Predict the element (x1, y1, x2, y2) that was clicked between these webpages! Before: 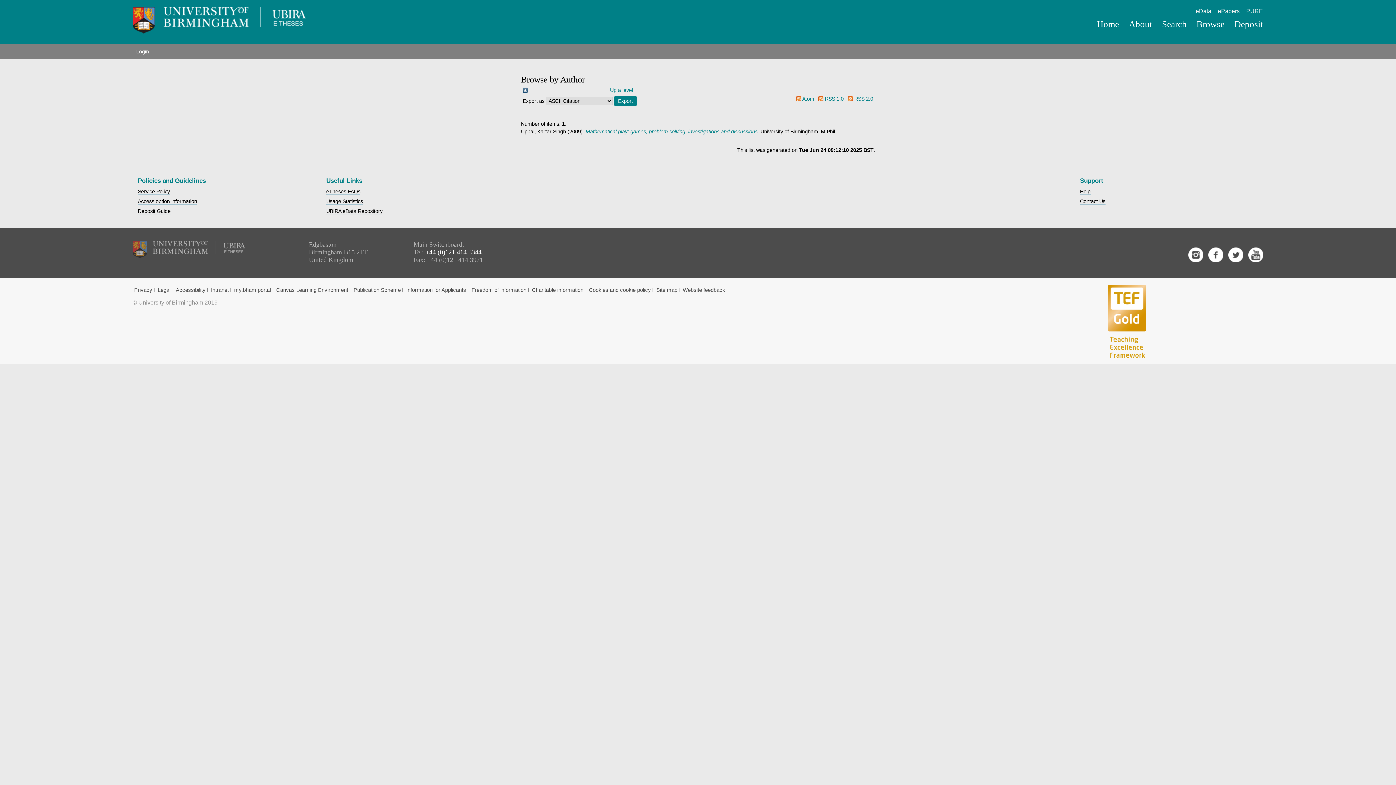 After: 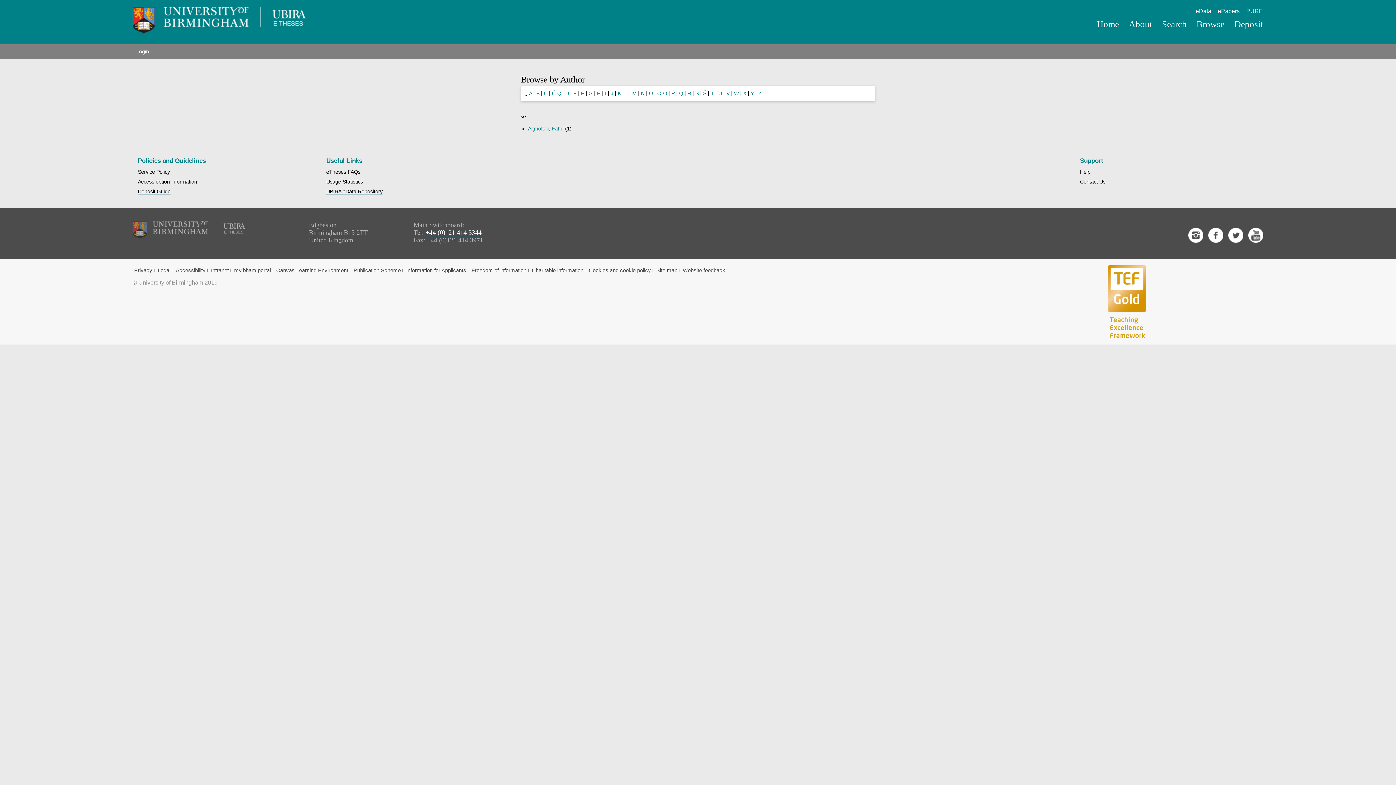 Action: bbox: (522, 86, 528, 92)